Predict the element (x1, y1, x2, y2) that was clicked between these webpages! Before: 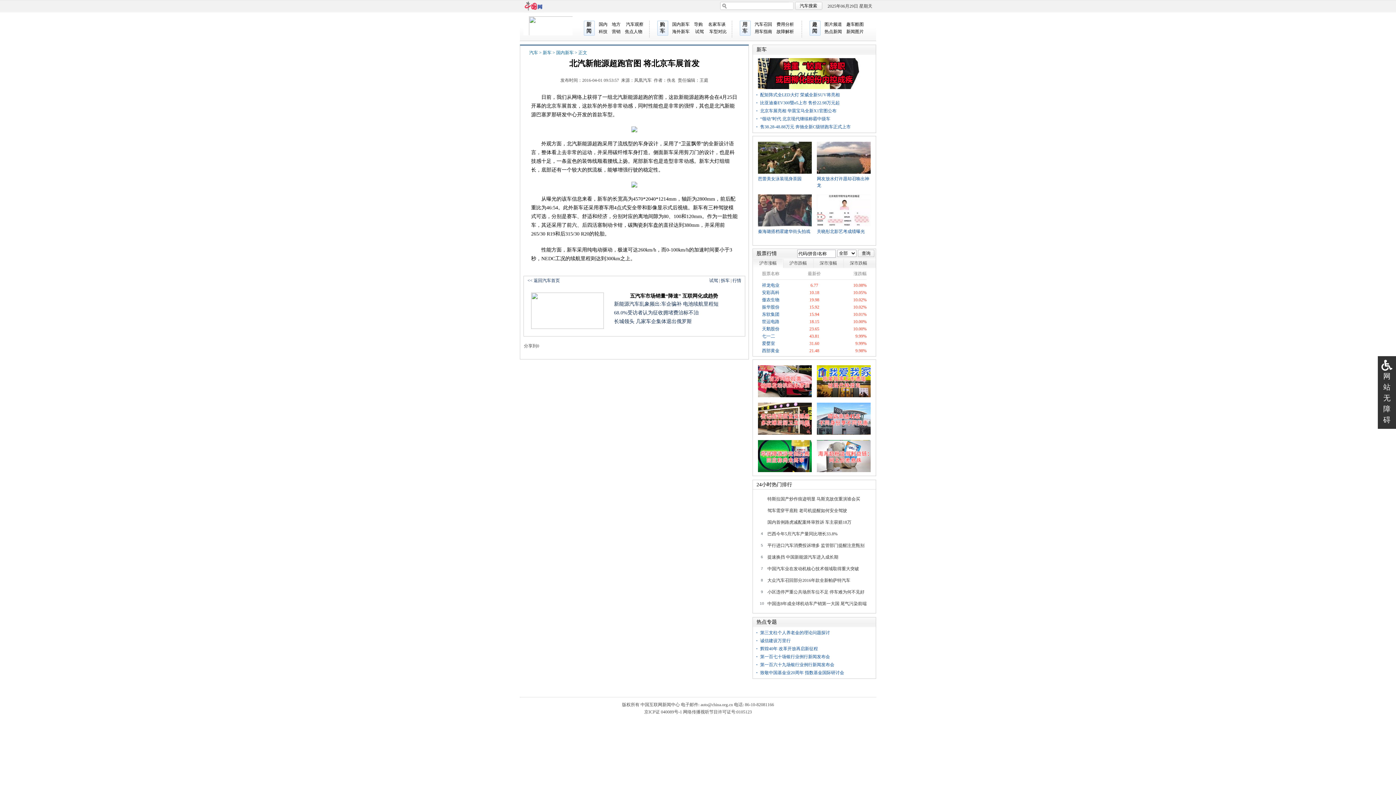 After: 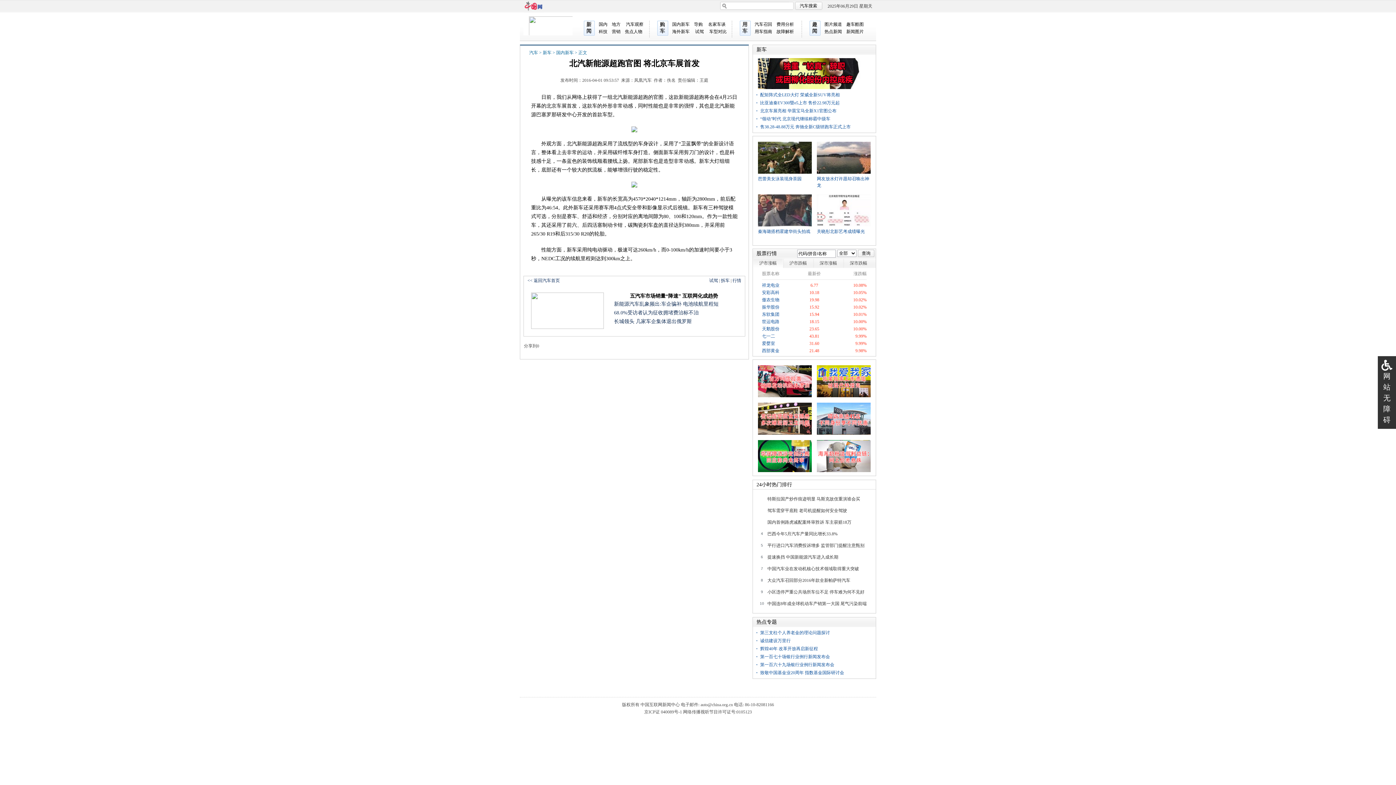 Action: bbox: (1383, 372, 1390, 424) label: 网站无障碍